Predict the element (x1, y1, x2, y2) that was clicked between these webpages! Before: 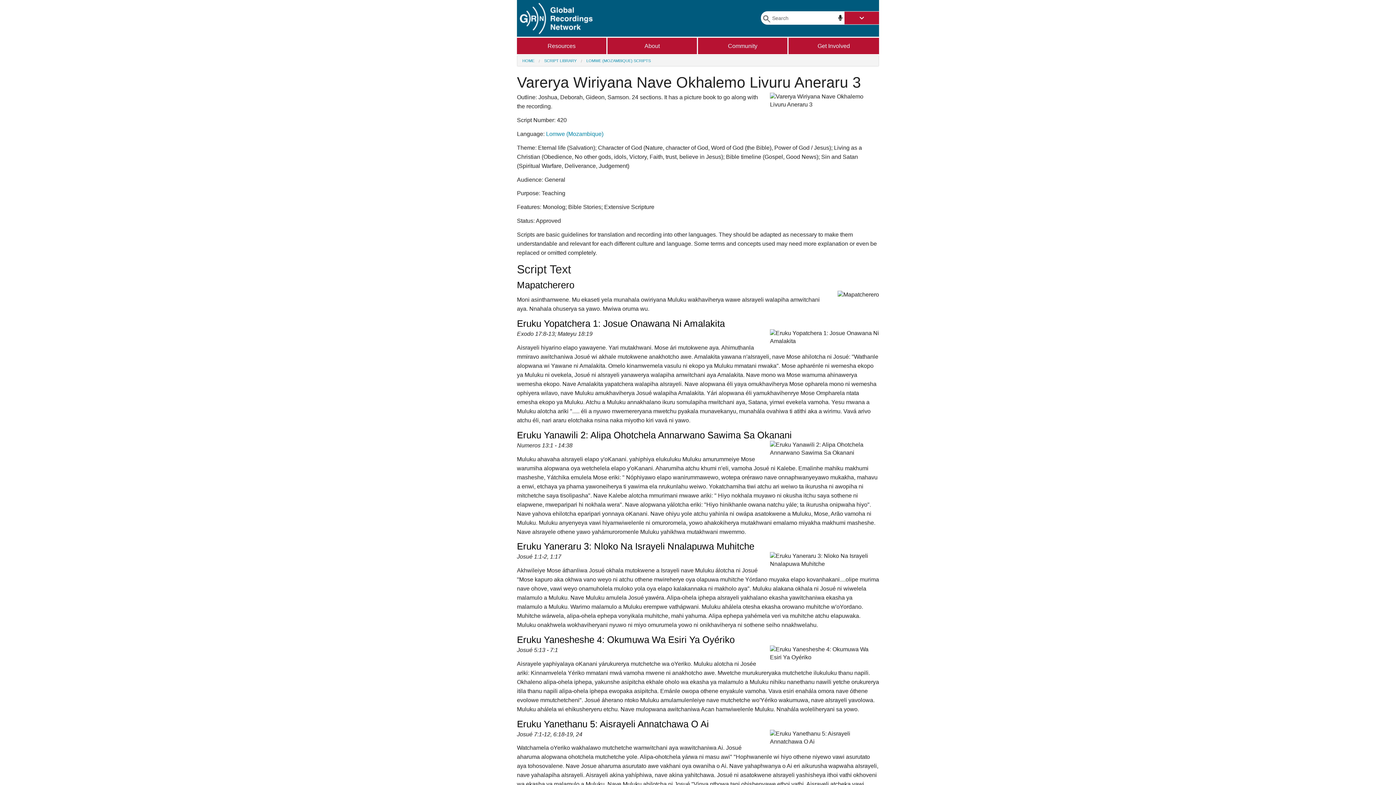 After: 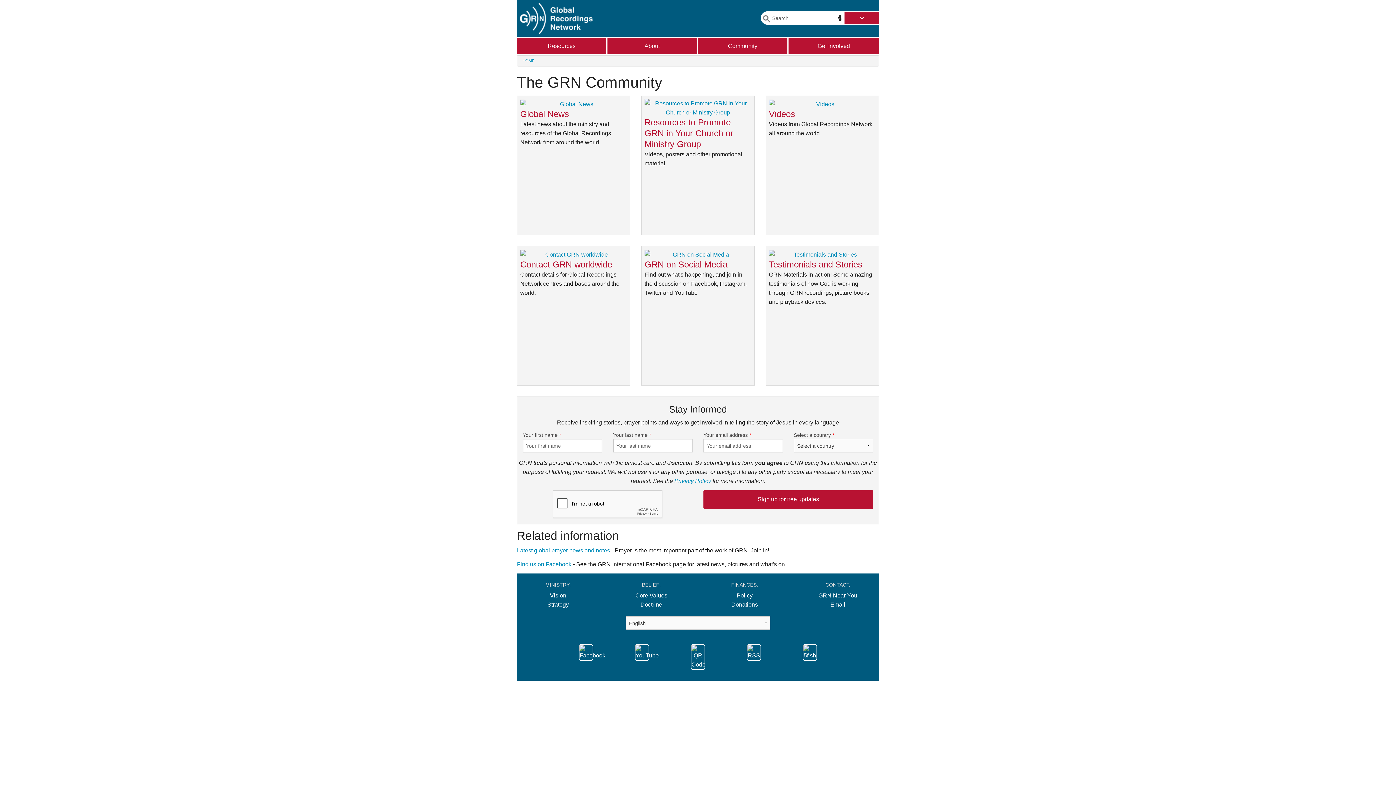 Action: bbox: (698, 37, 787, 54) label: Community